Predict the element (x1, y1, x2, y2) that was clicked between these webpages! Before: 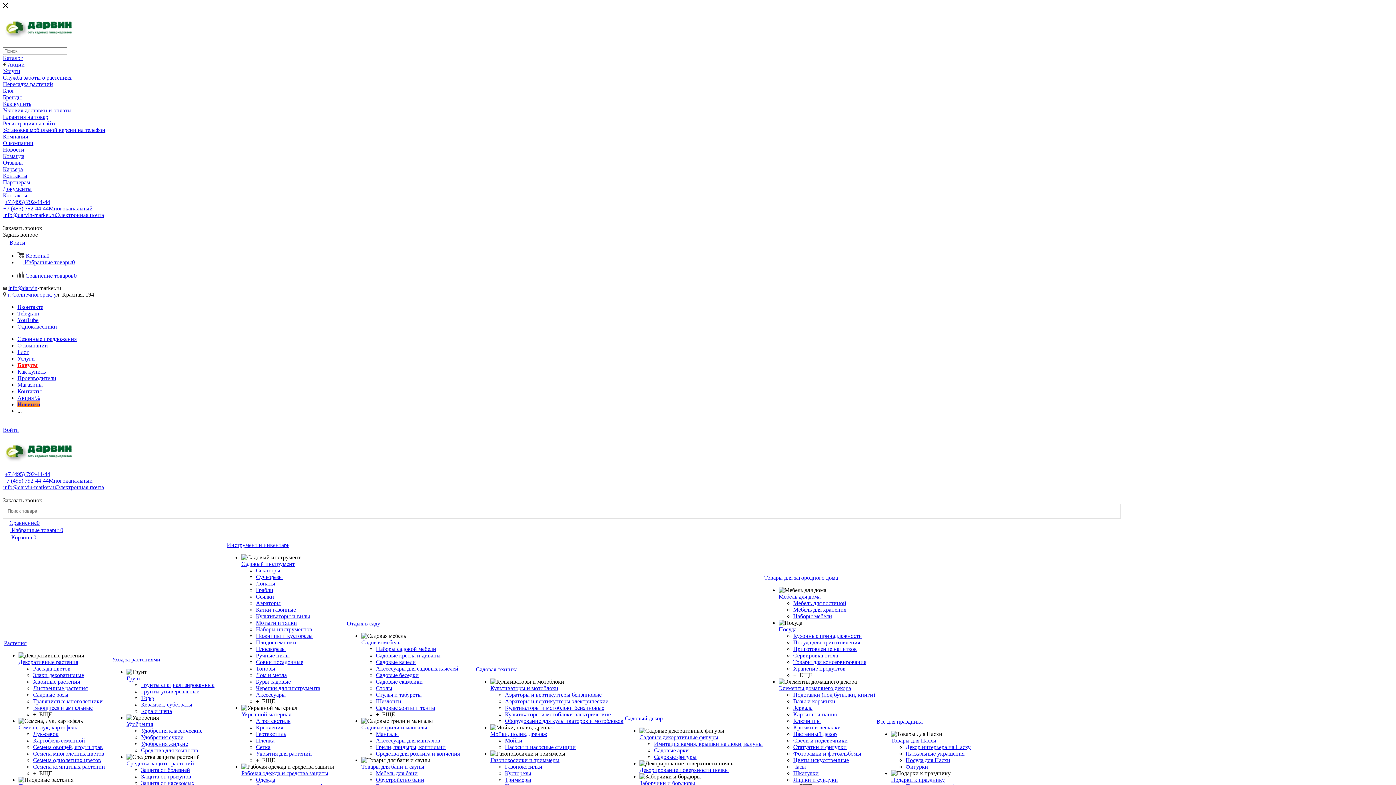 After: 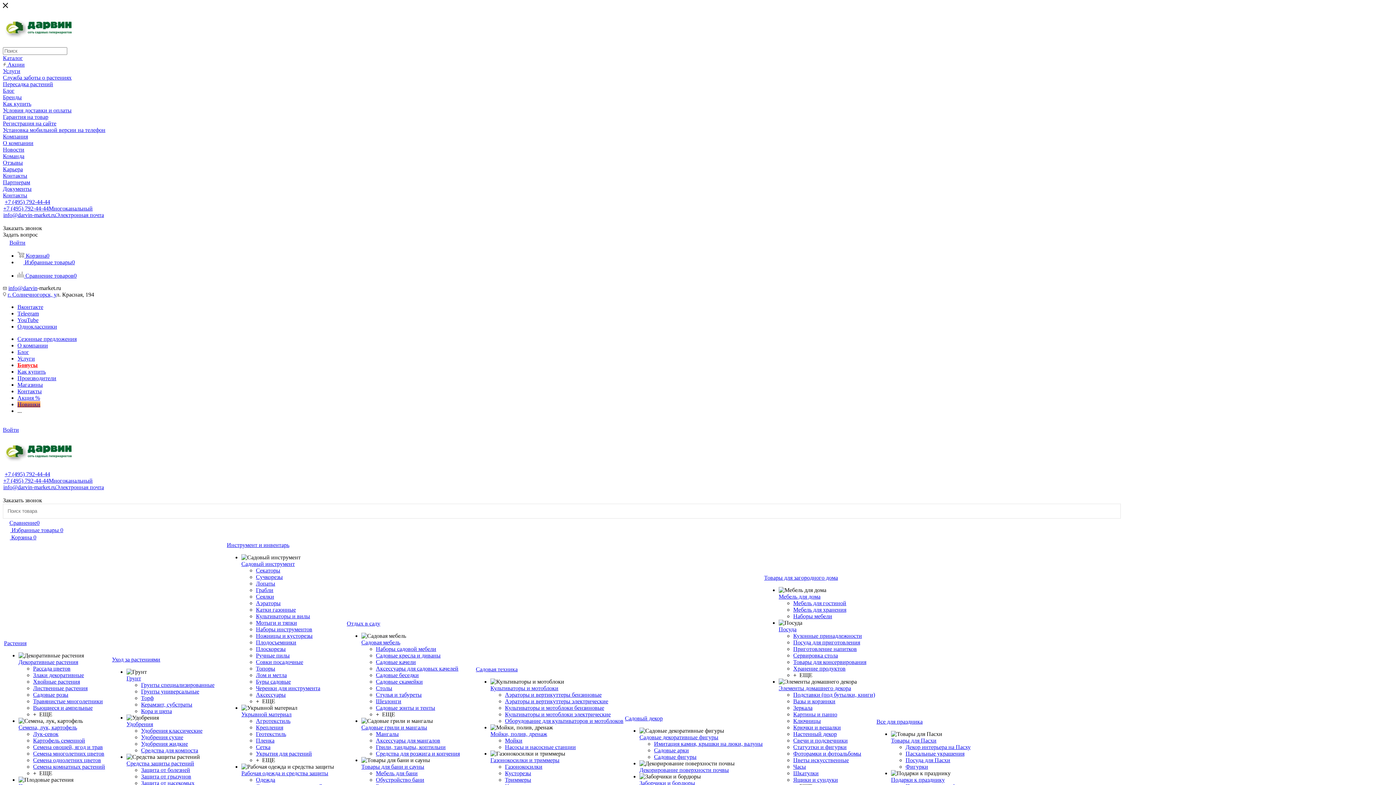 Action: bbox: (2, 520, 39, 526) label: Сравнение0